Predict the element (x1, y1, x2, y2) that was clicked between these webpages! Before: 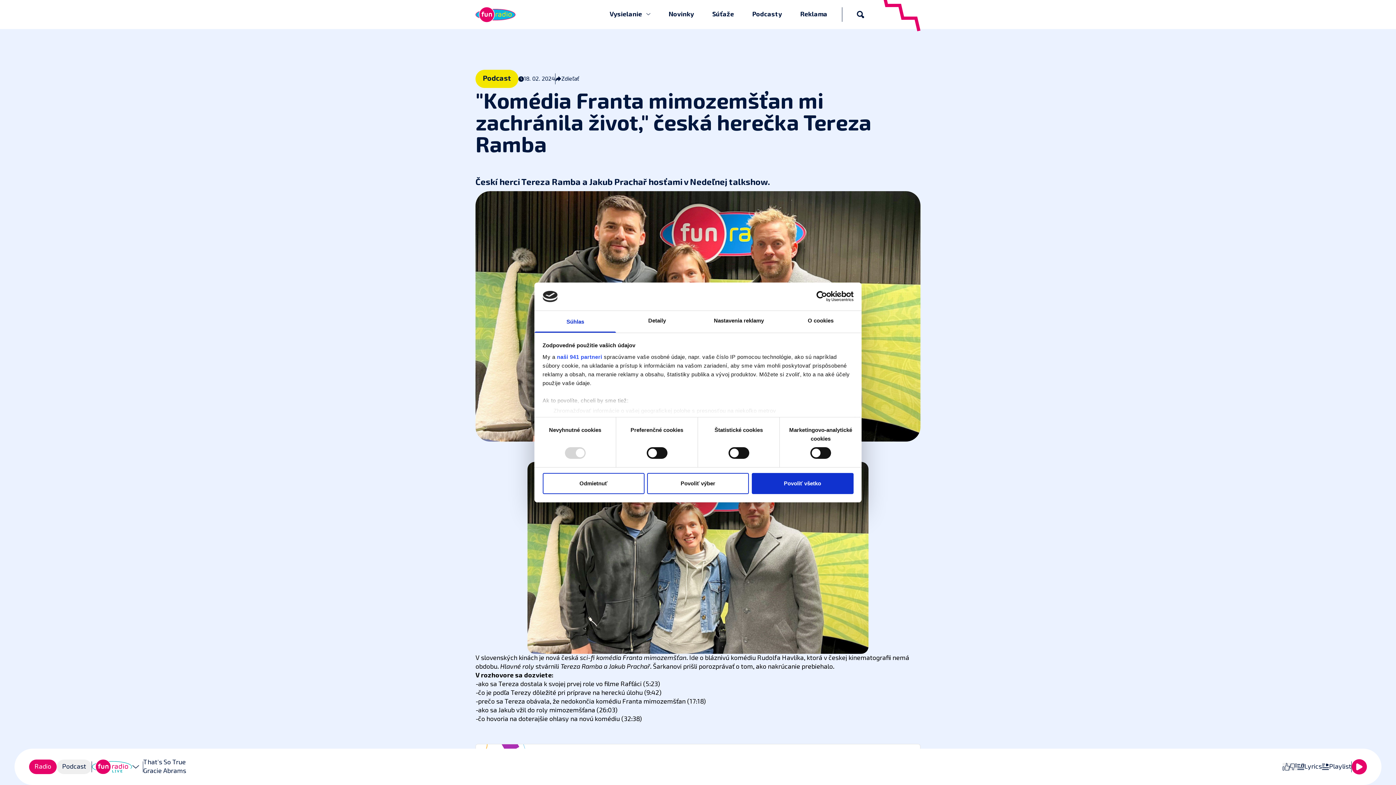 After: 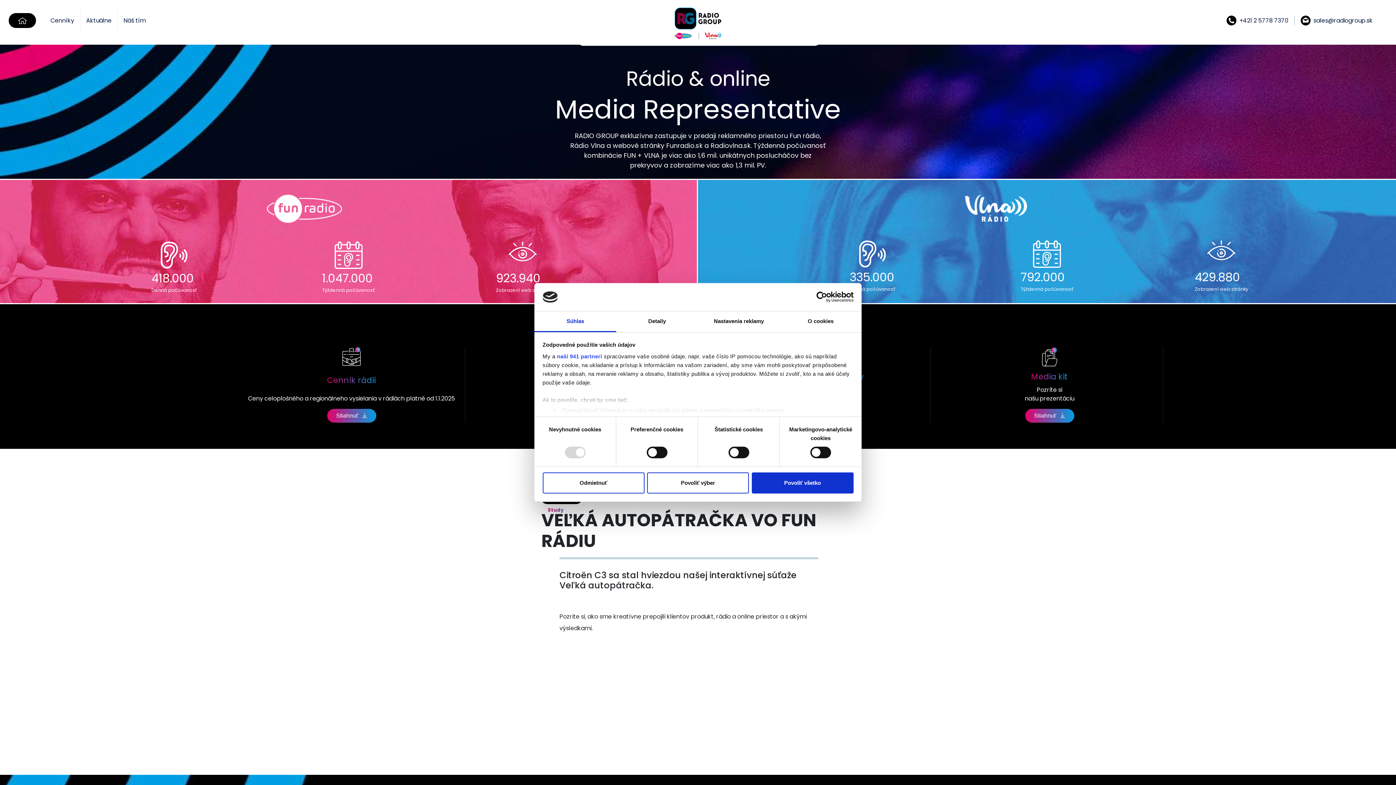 Action: label: Reklama bbox: (800, 11, 827, 17)